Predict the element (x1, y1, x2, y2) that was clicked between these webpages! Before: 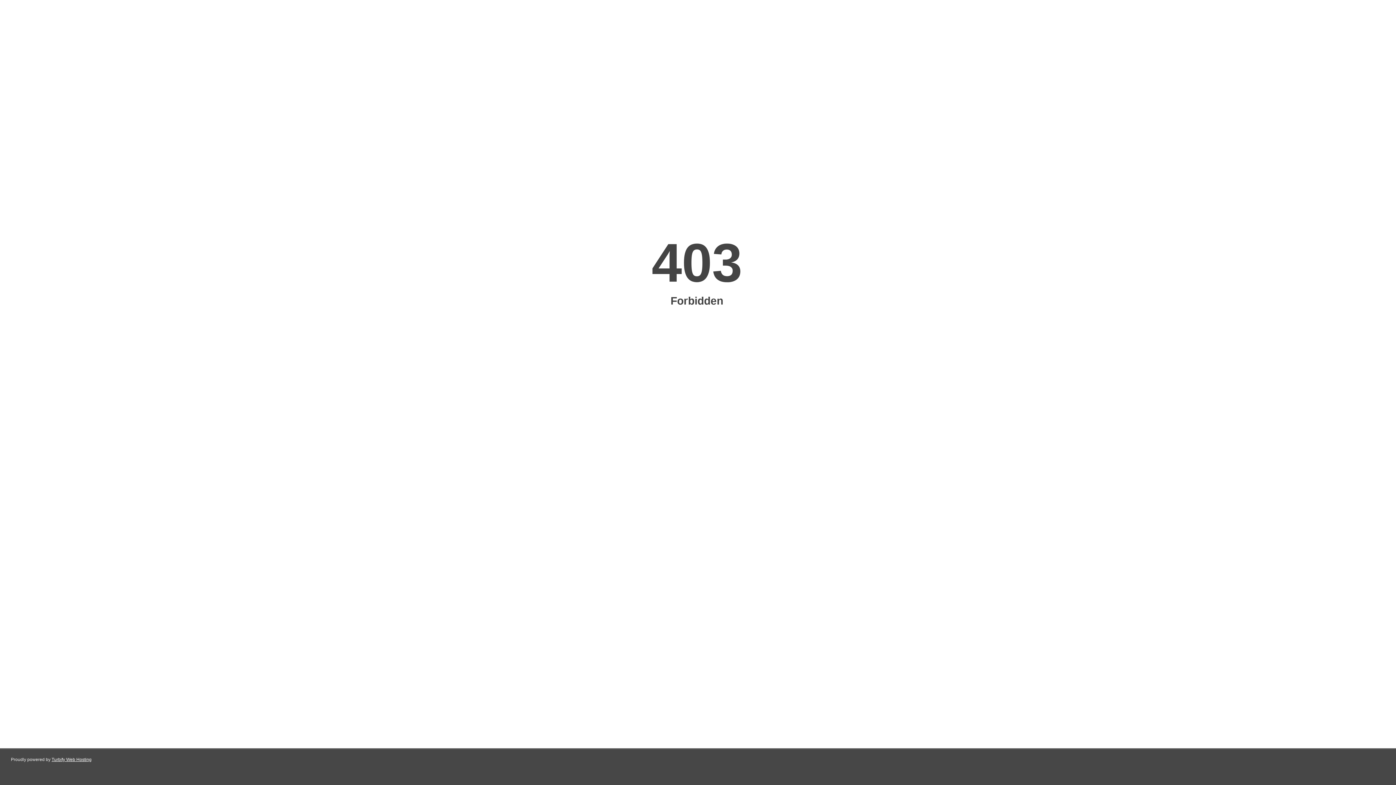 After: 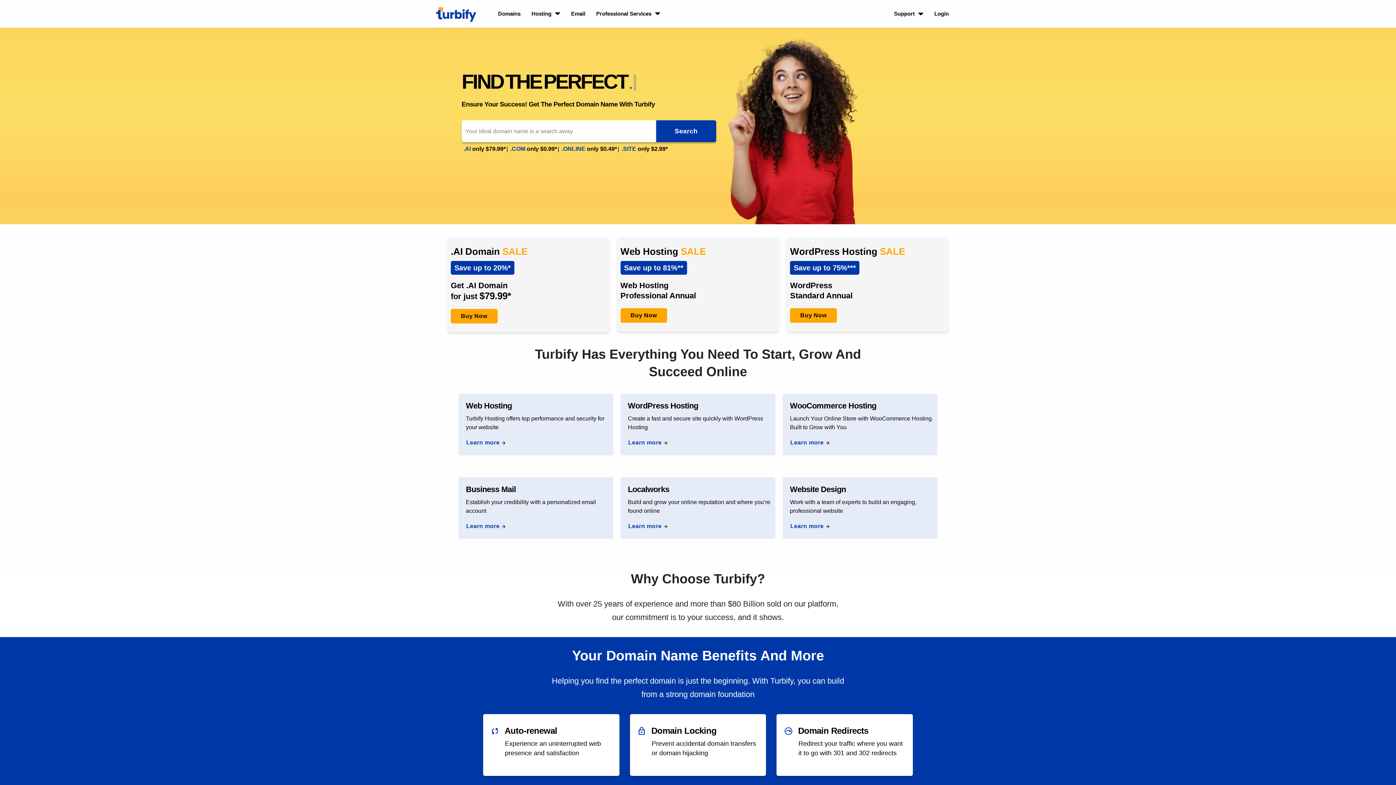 Action: label: Turbify Web Hosting bbox: (51, 757, 91, 762)